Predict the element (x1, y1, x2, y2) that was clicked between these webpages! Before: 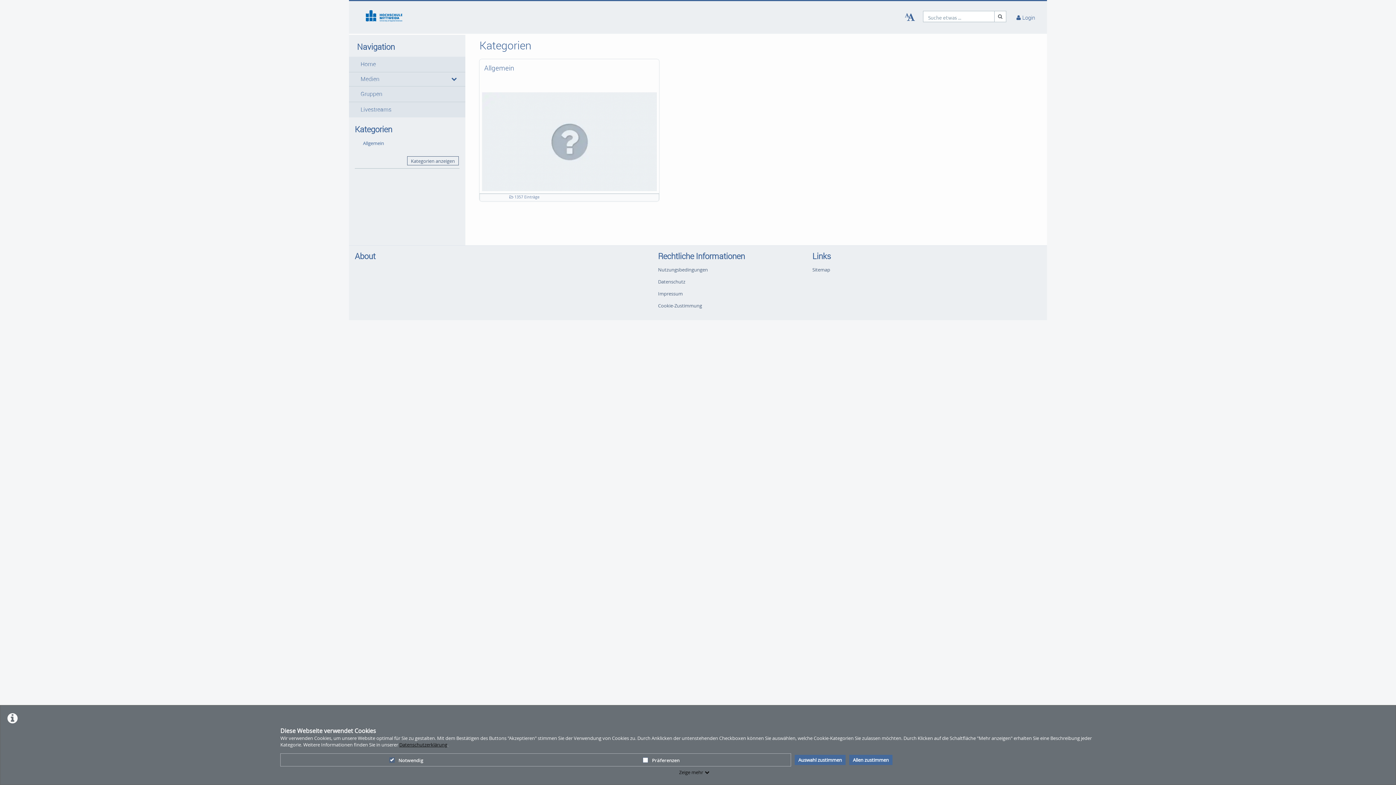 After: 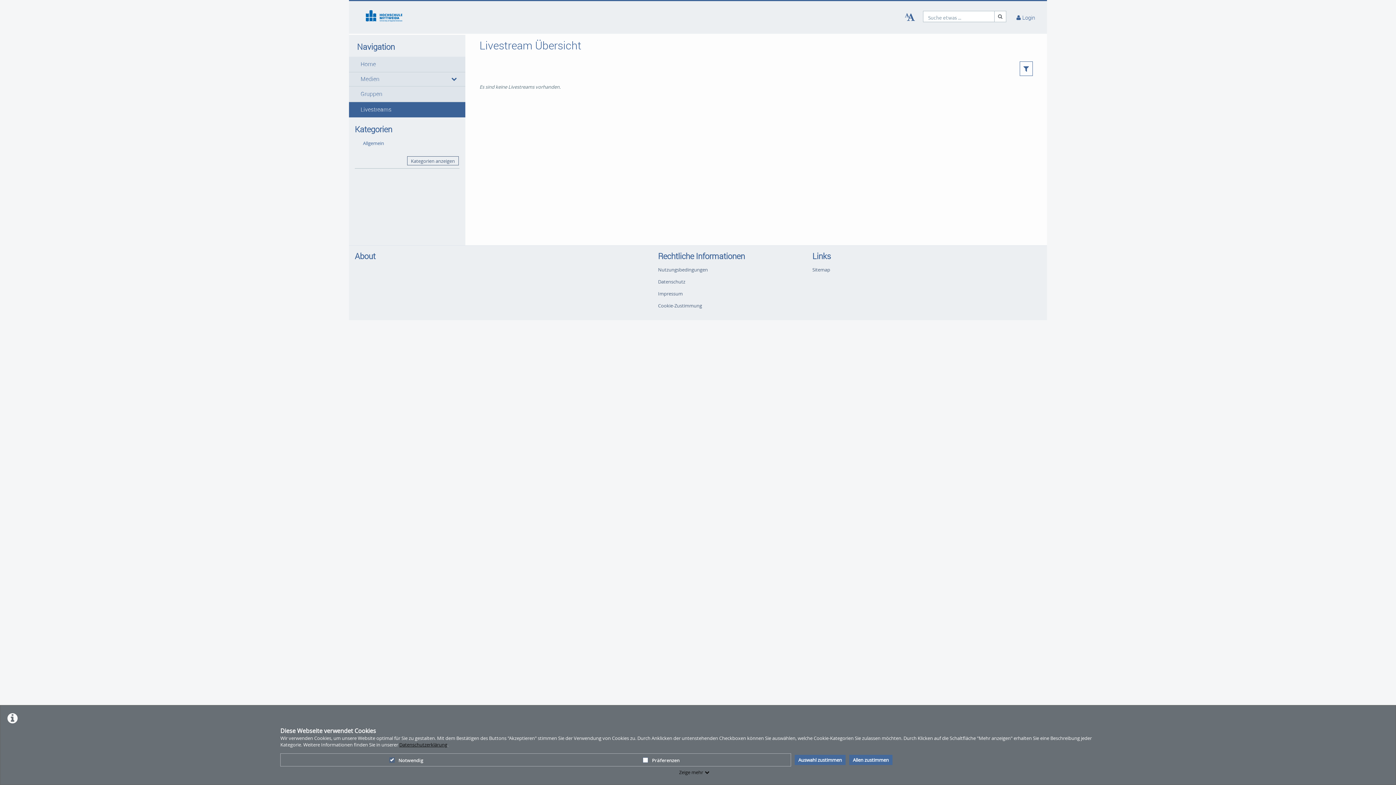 Action: bbox: (349, 101, 465, 117) label: Livestreams